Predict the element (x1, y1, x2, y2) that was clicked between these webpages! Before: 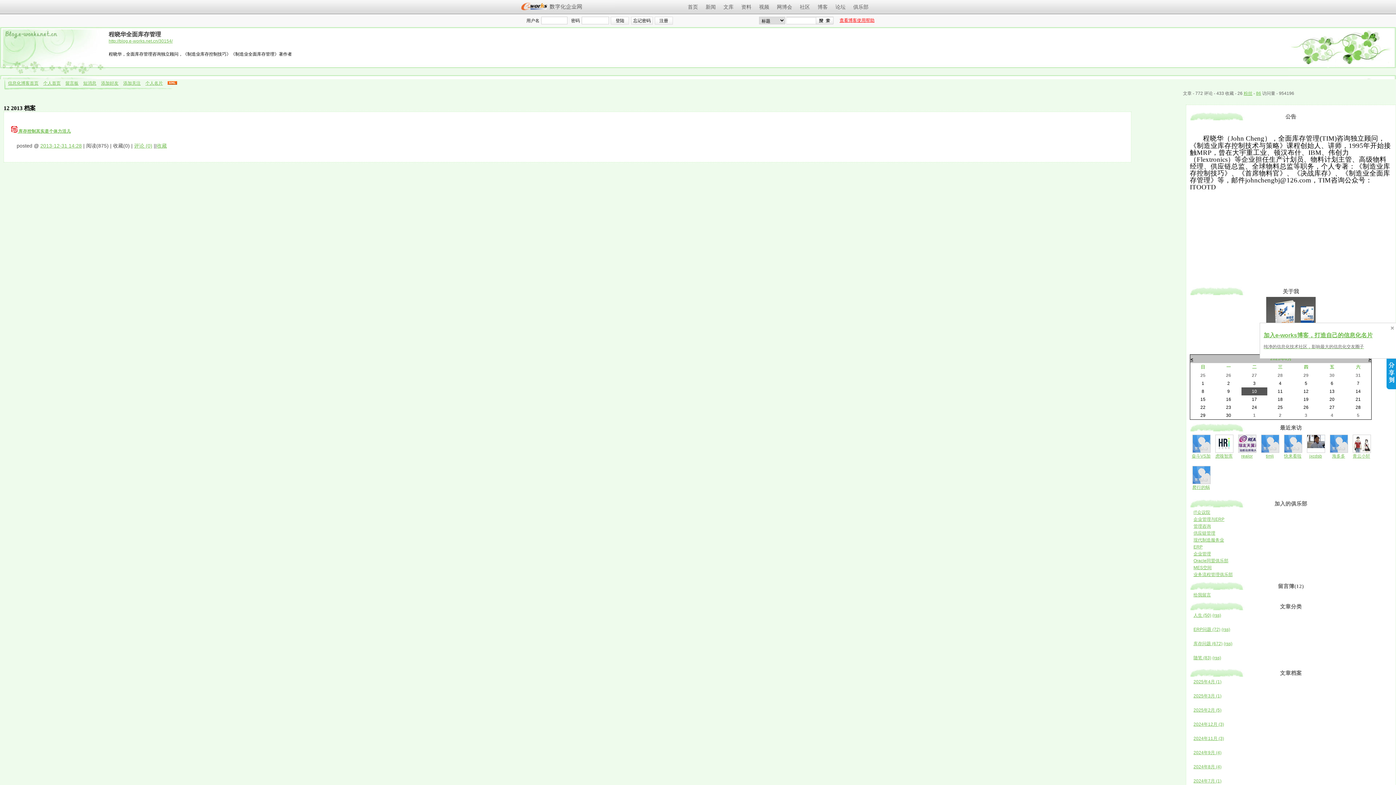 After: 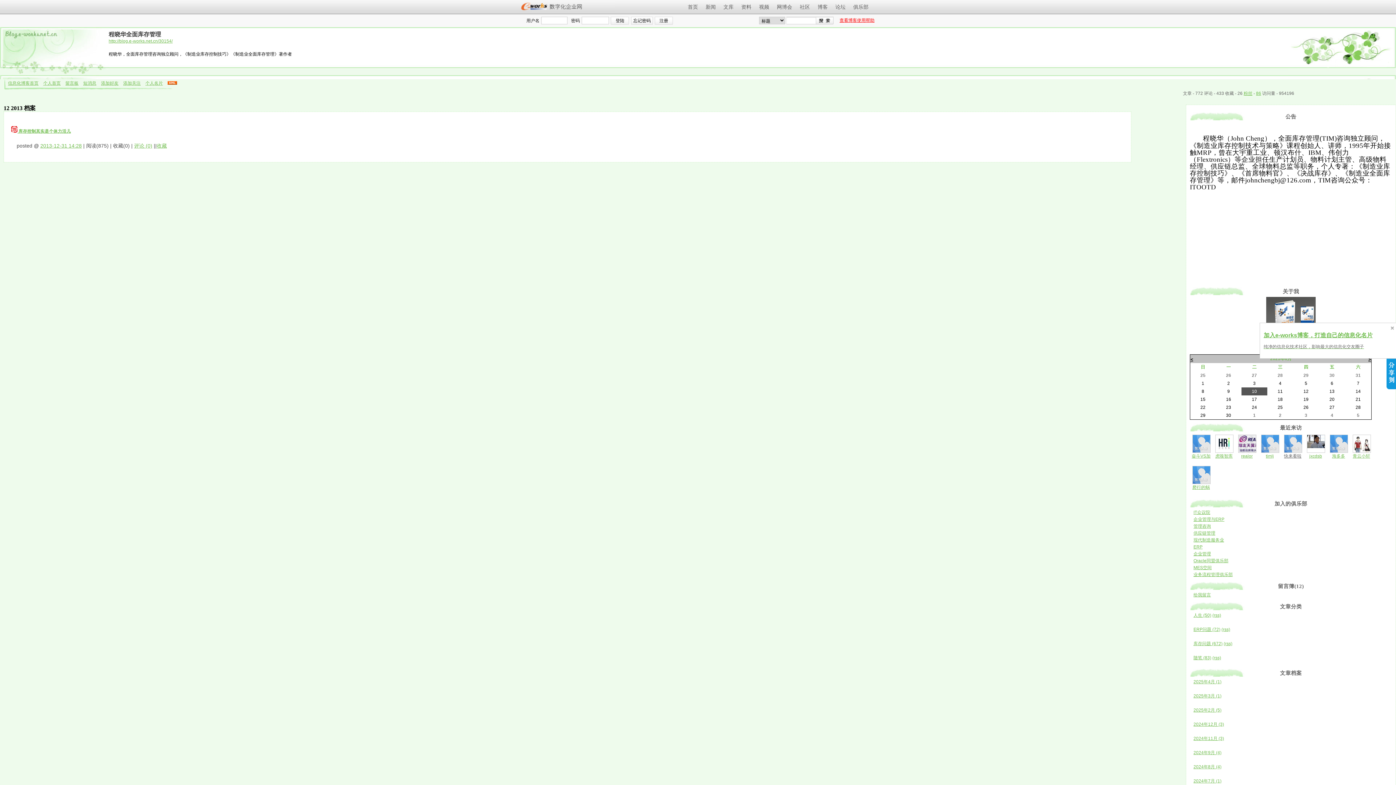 Action: label: 快来看啦 bbox: (1284, 453, 1301, 458)